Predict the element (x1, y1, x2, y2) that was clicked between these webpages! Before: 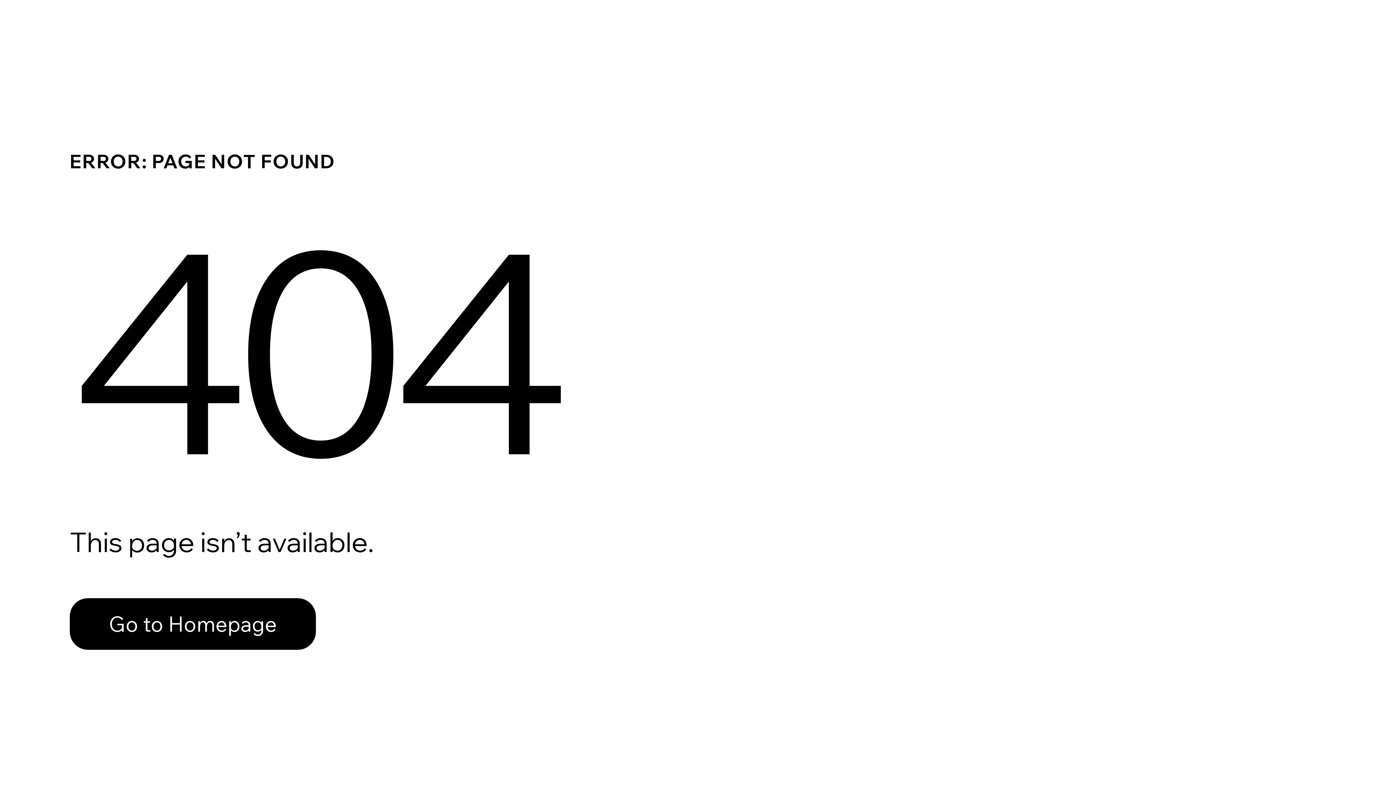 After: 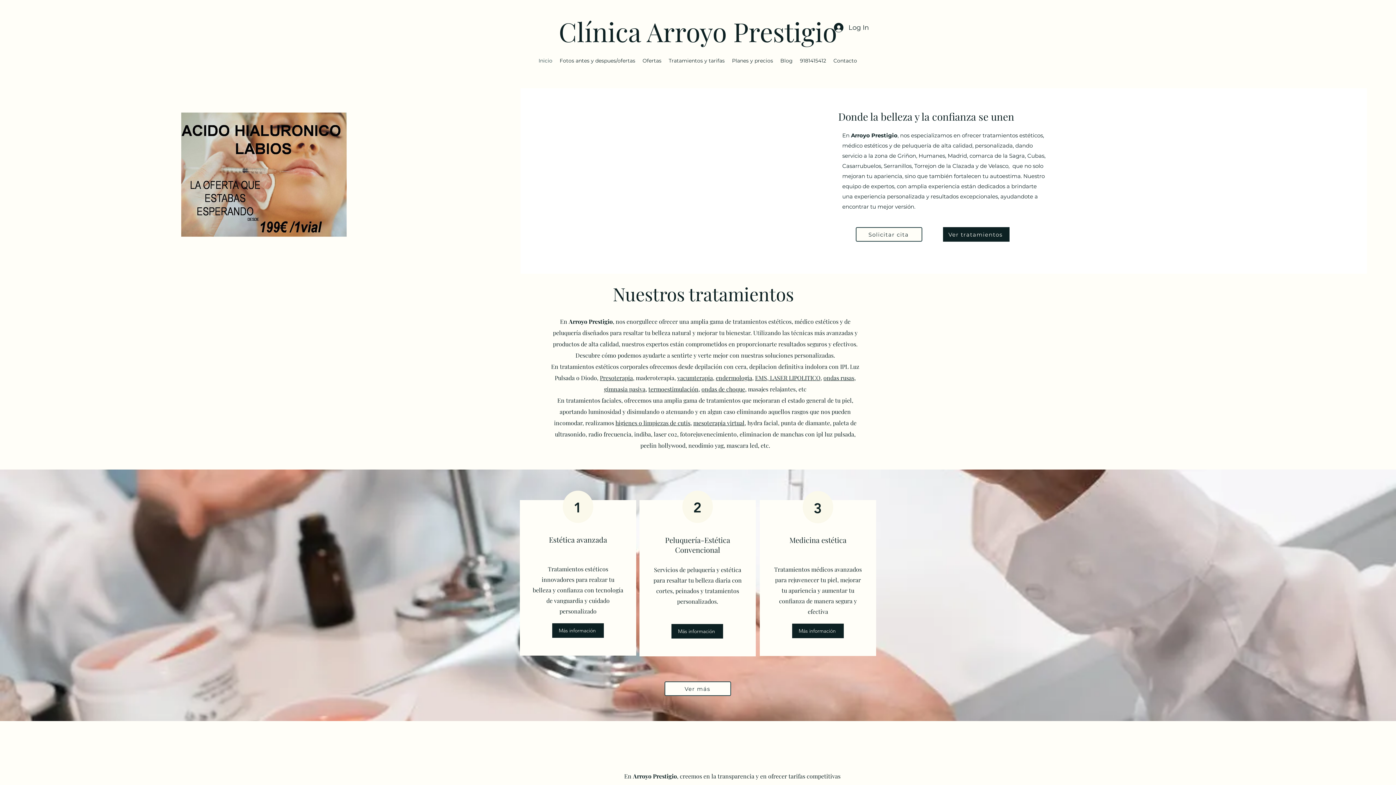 Action: label: Go to Homepage bbox: (69, 582, 768, 659)